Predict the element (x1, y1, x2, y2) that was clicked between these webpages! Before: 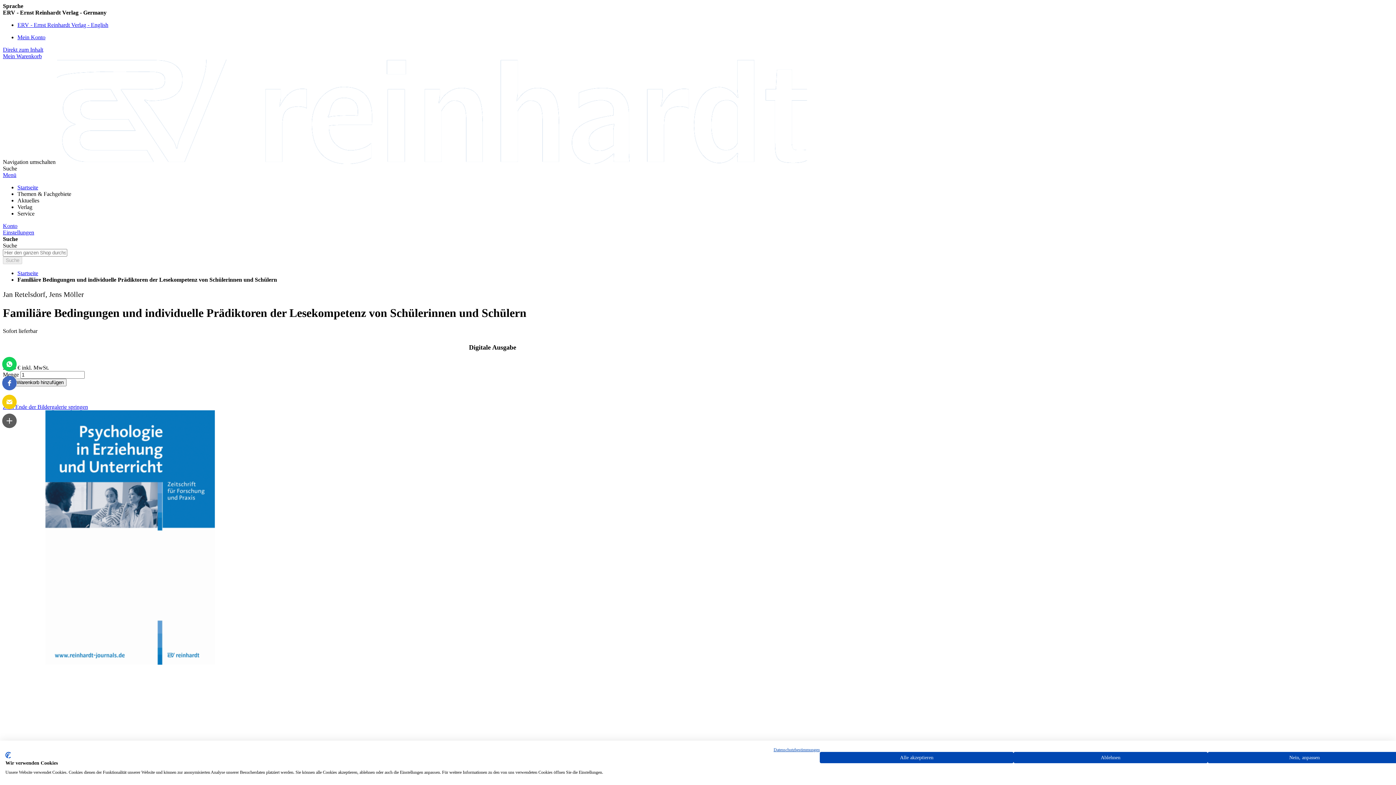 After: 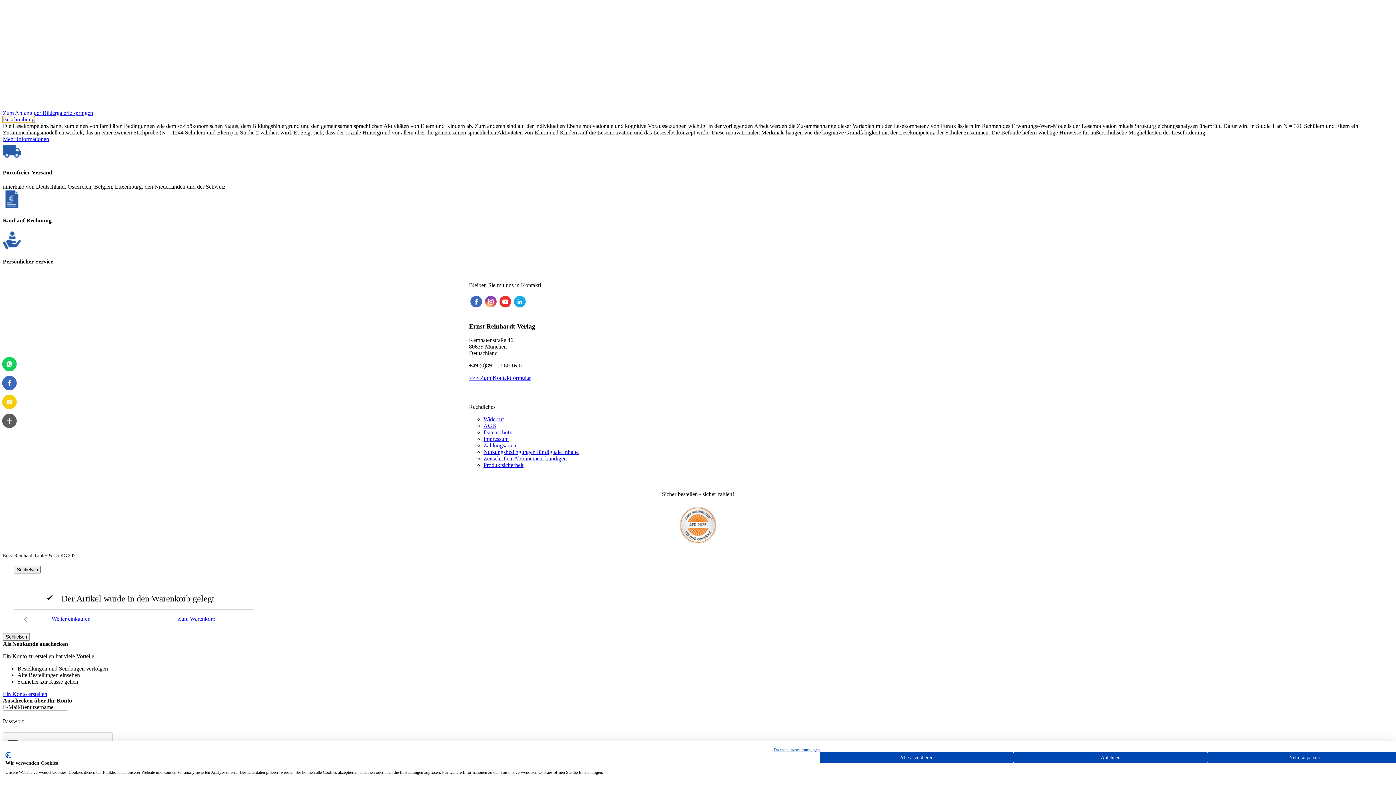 Action: bbox: (2, 702, 34, 709) label: Beschreibung